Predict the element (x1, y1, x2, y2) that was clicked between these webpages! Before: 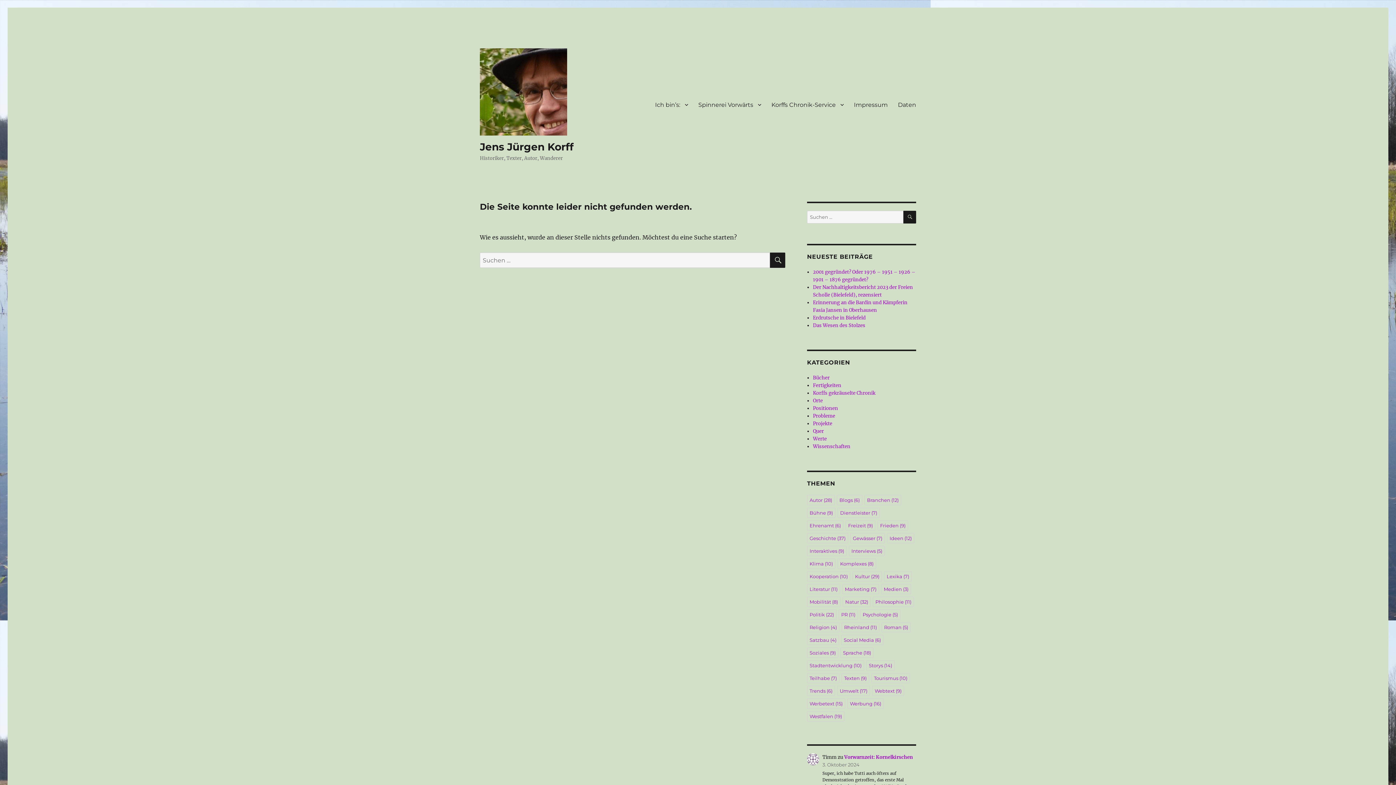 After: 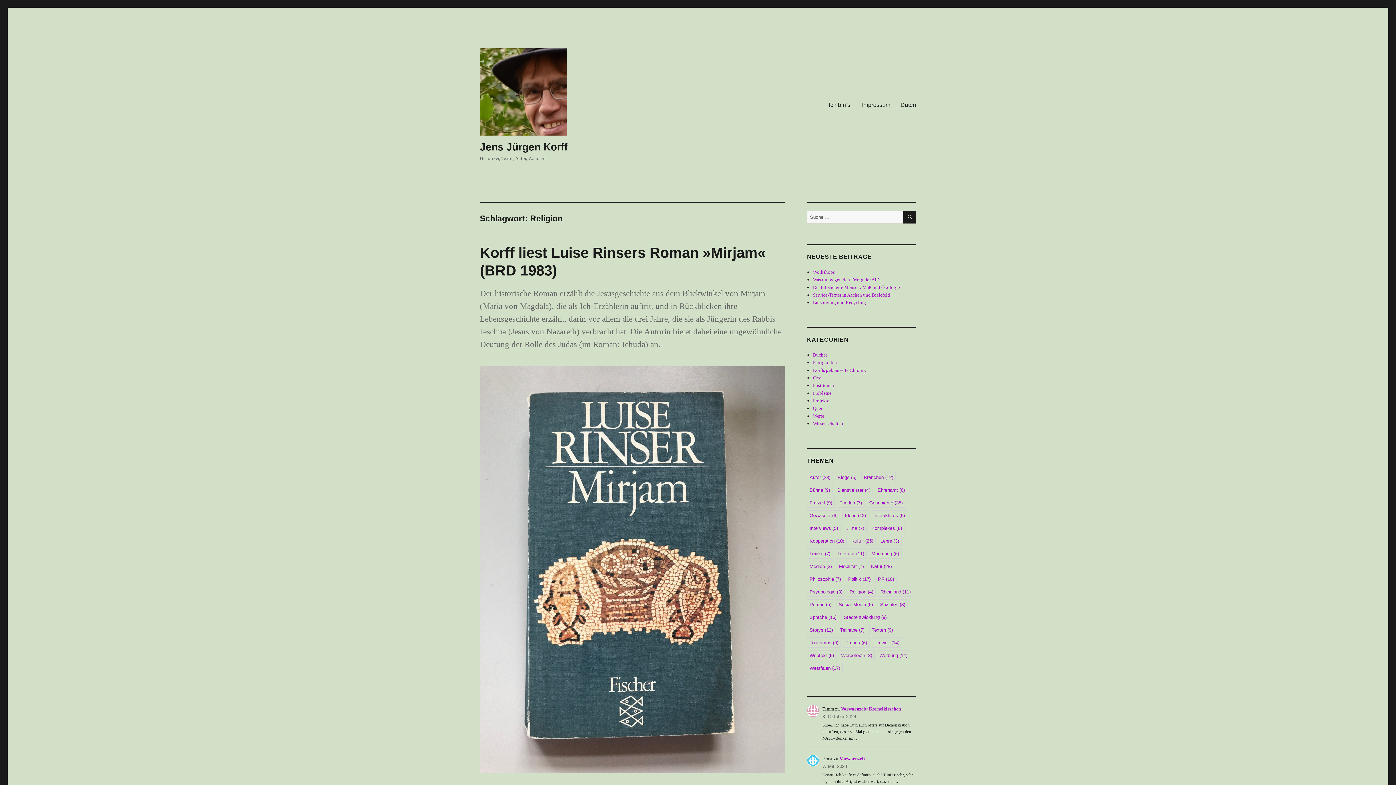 Action: bbox: (807, 622, 839, 632) label: Religion (4 Einträge)